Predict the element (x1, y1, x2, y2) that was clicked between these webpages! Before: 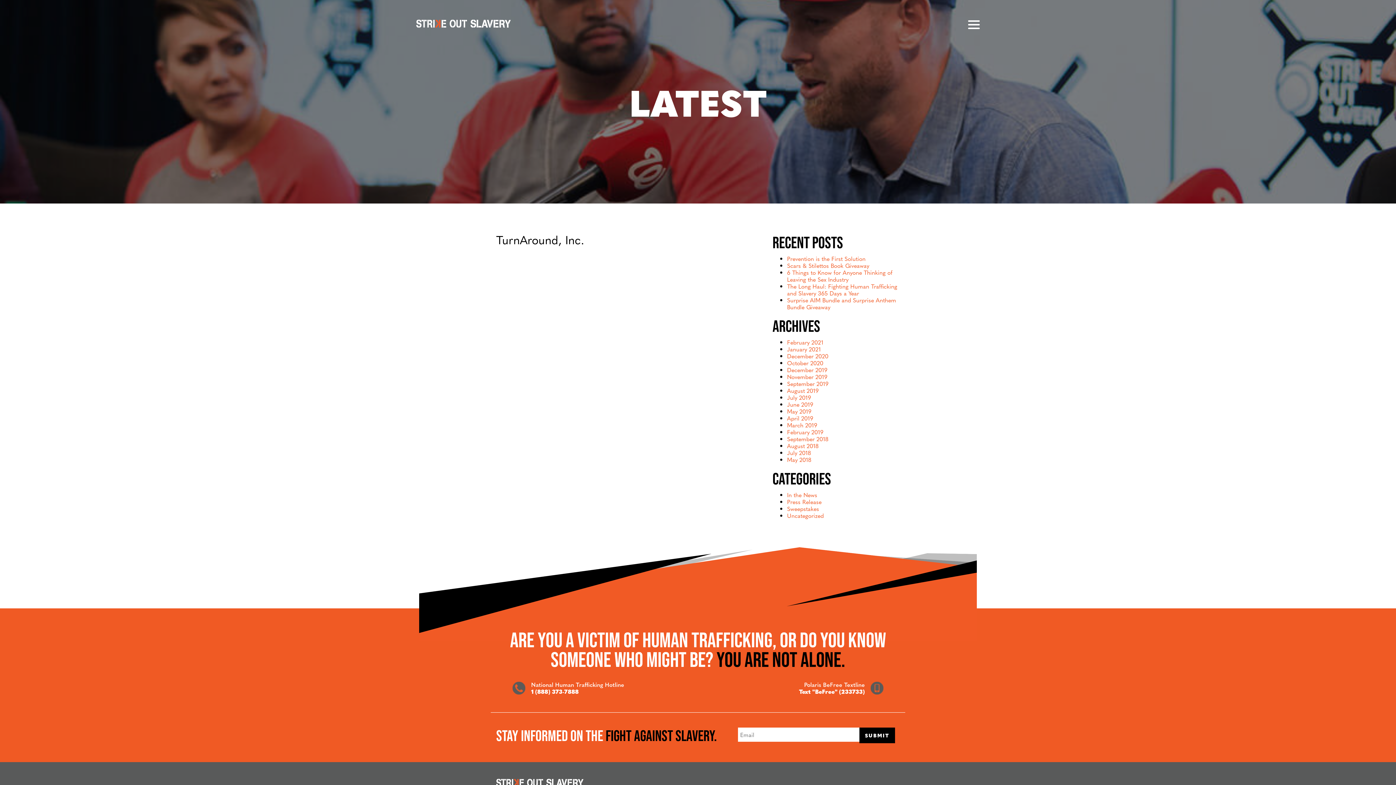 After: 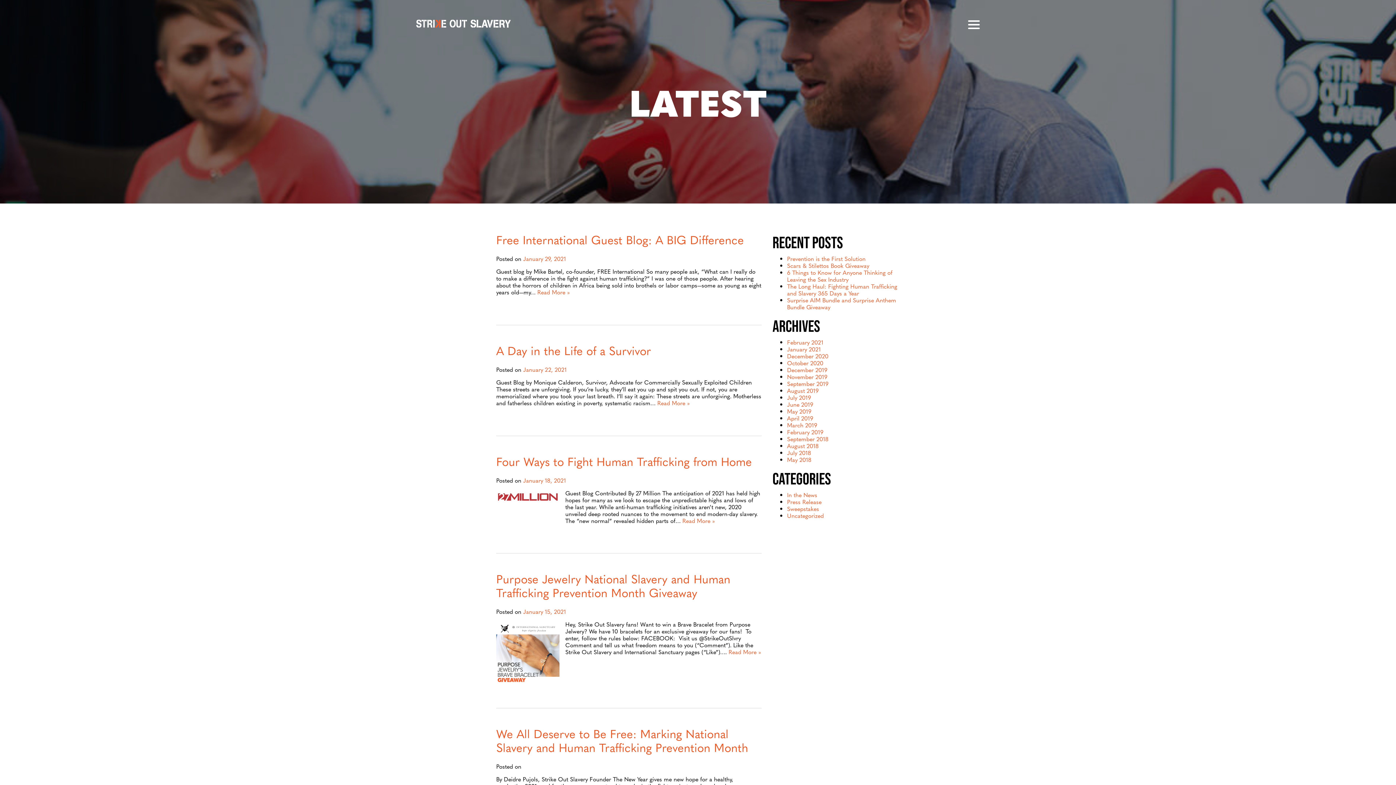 Action: bbox: (787, 345, 821, 353) label: January 2021